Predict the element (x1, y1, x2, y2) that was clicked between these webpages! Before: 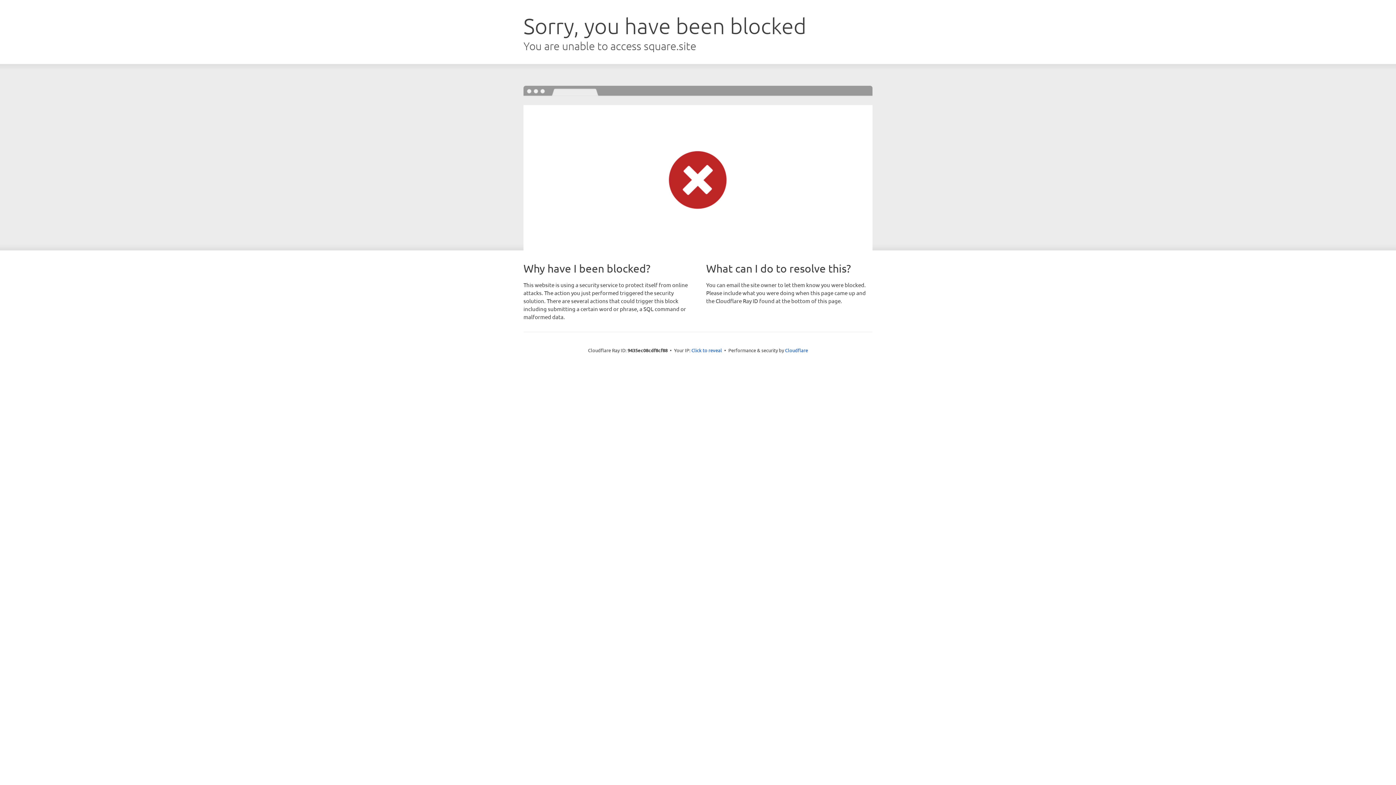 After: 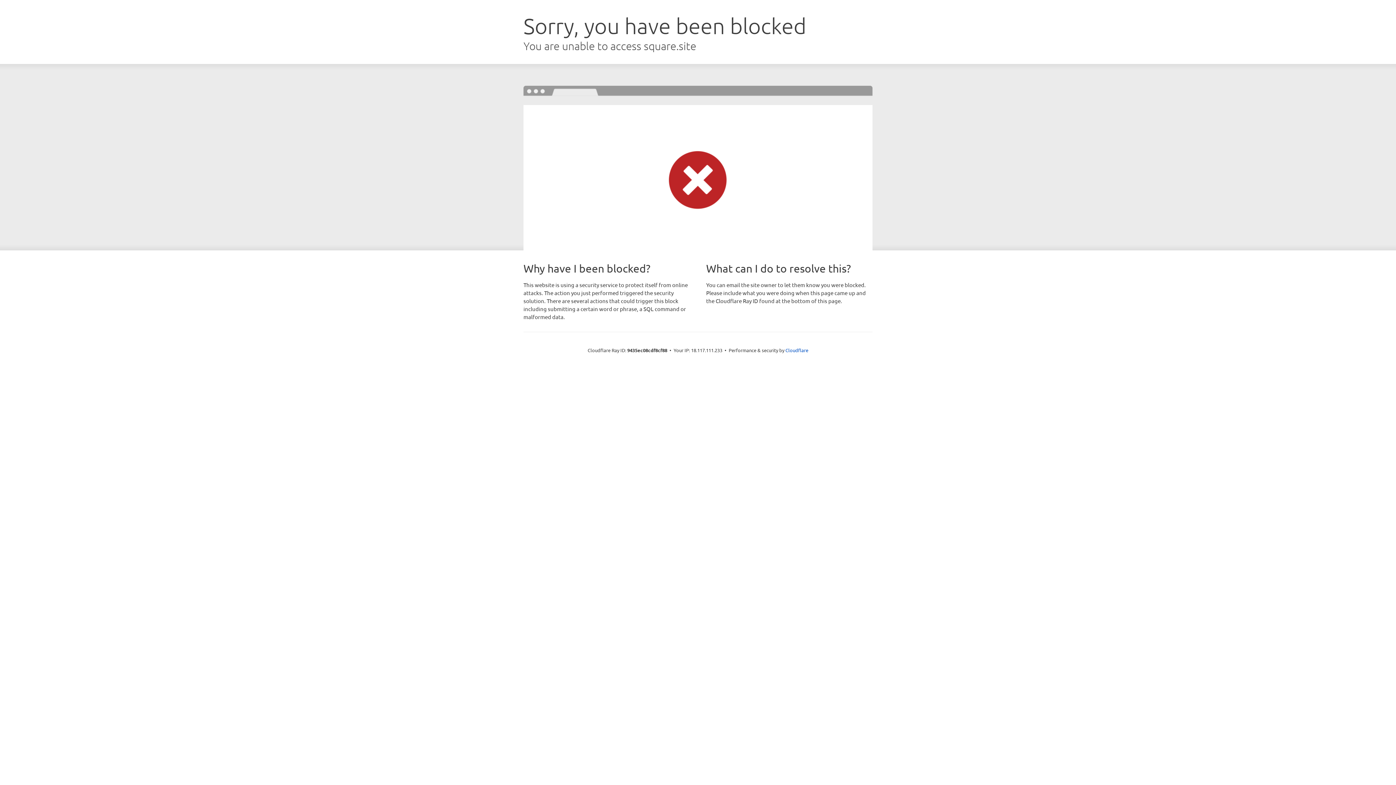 Action: label: Click to reveal bbox: (691, 346, 722, 353)